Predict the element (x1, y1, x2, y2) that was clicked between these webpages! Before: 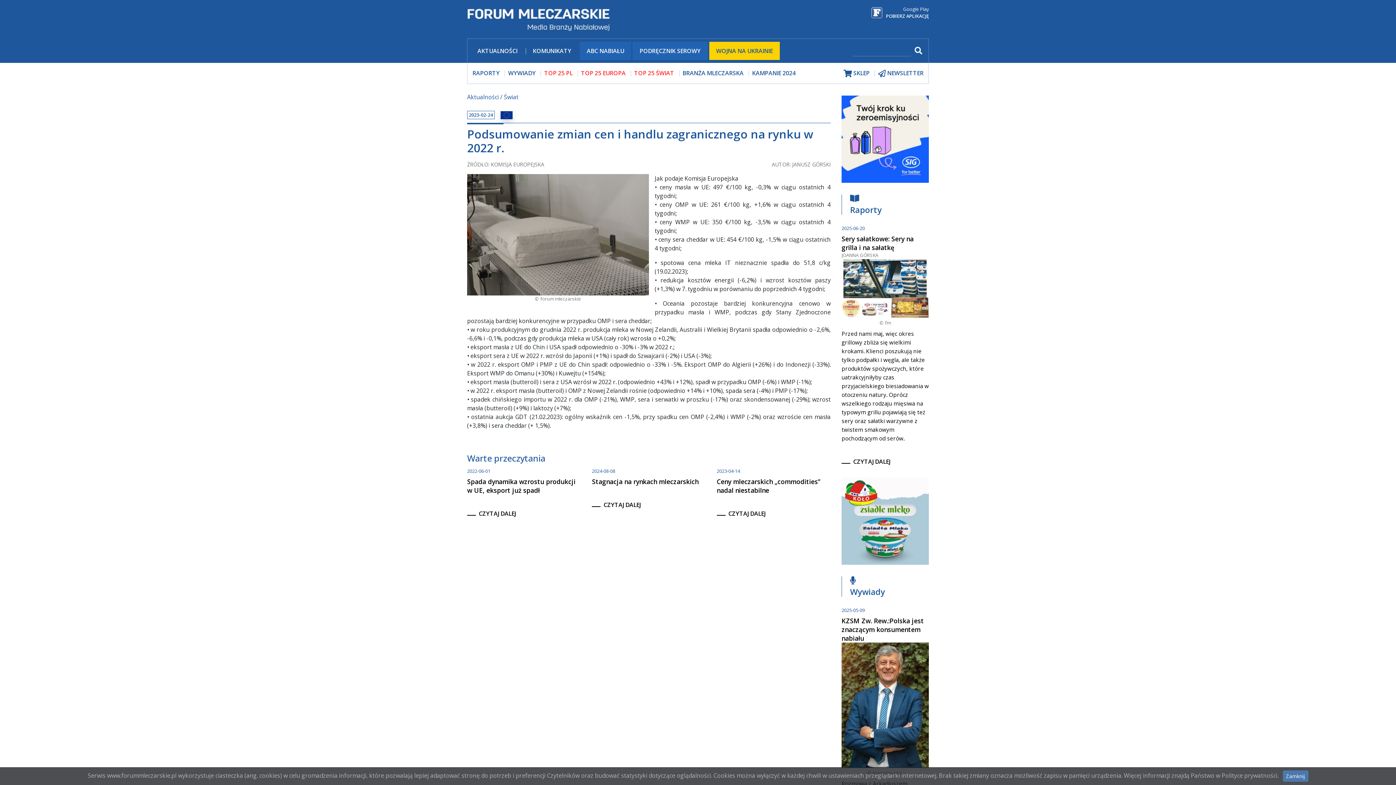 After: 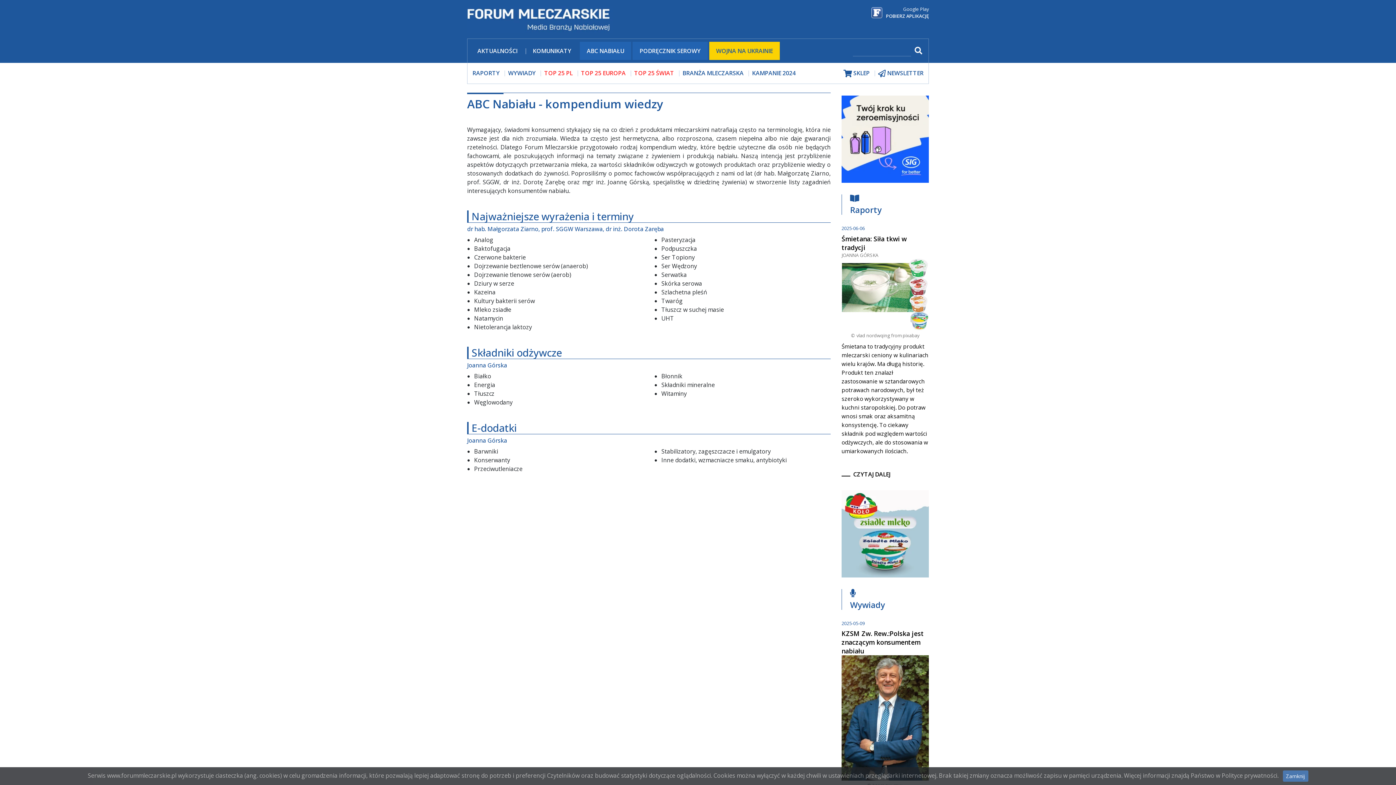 Action: bbox: (579, 41, 631, 59) label: ABC NABIAŁU